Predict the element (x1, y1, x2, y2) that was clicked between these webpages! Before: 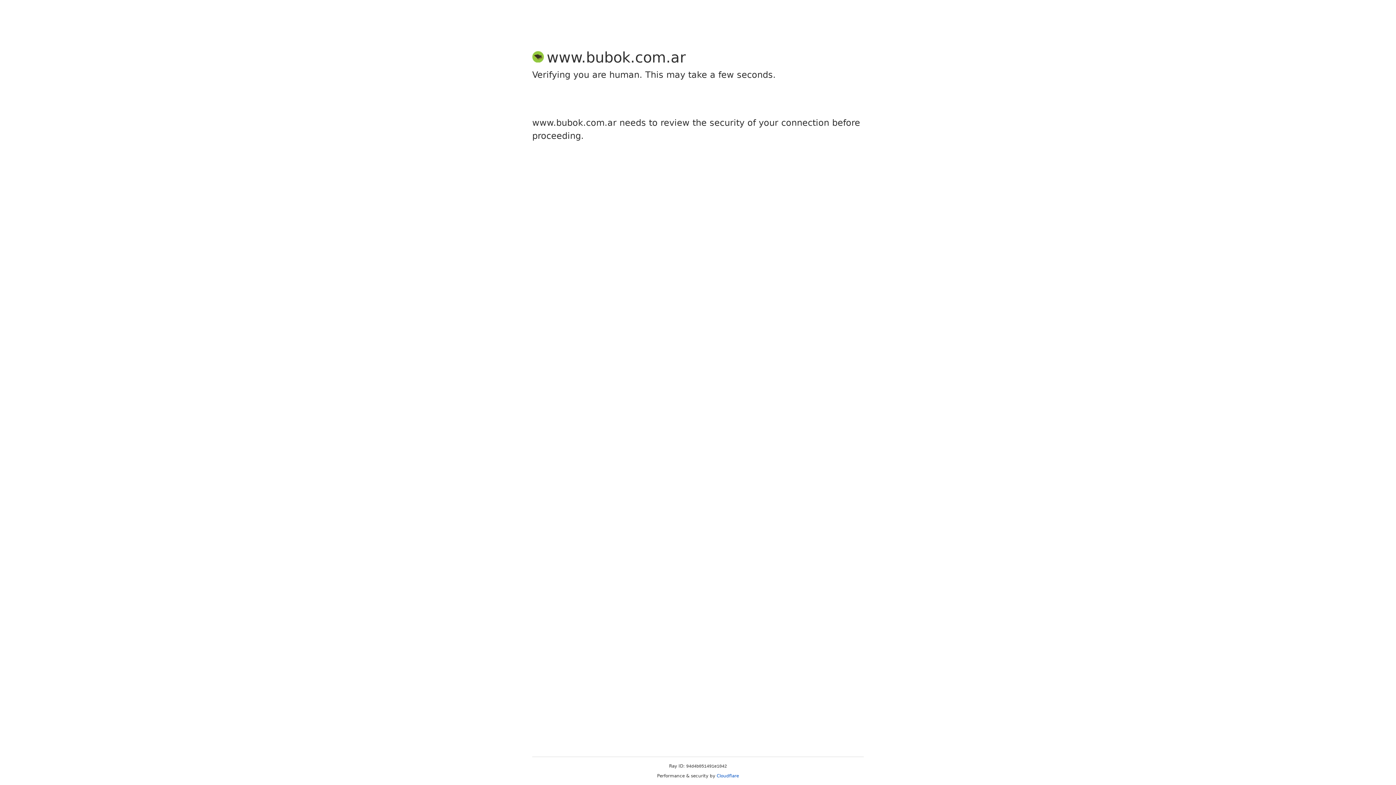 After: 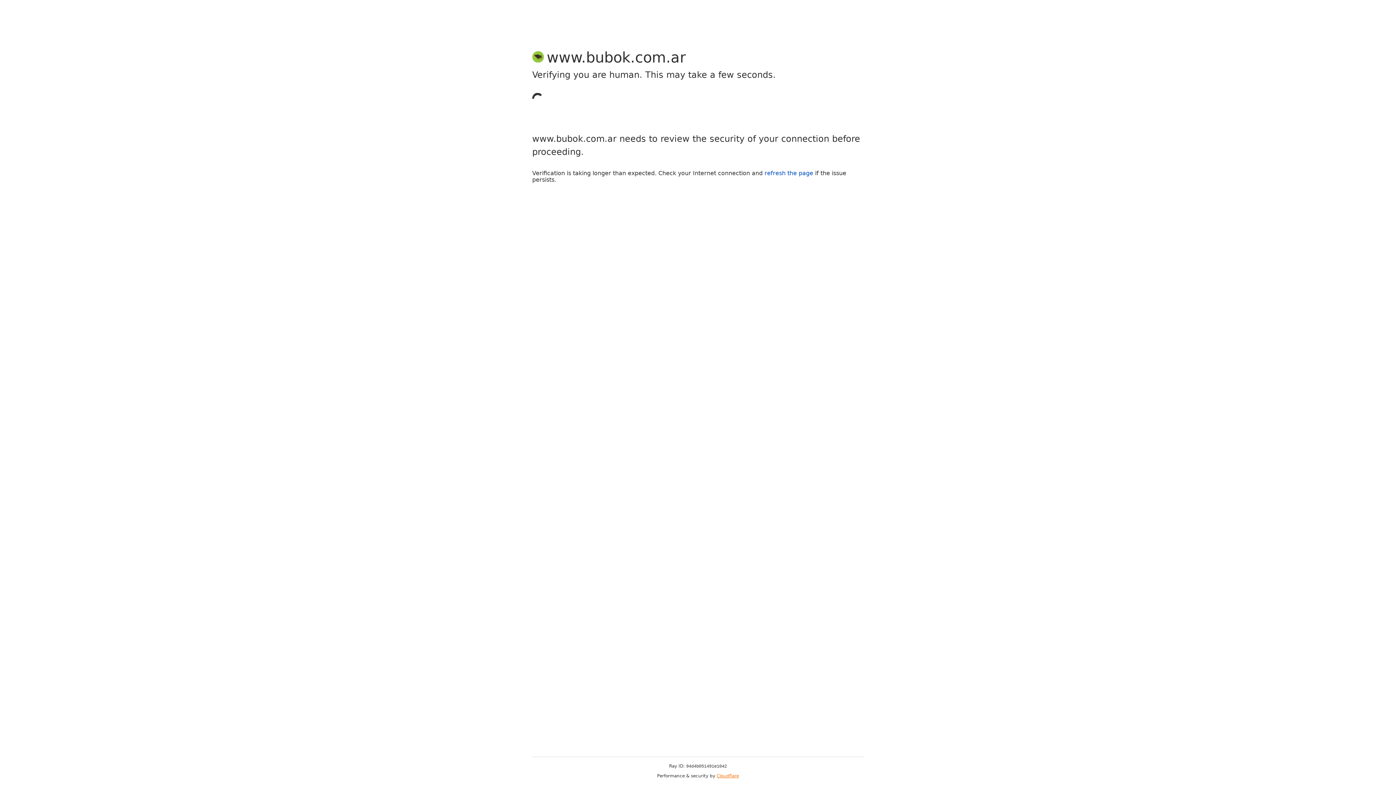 Action: label: Cloudflare bbox: (716, 773, 739, 778)